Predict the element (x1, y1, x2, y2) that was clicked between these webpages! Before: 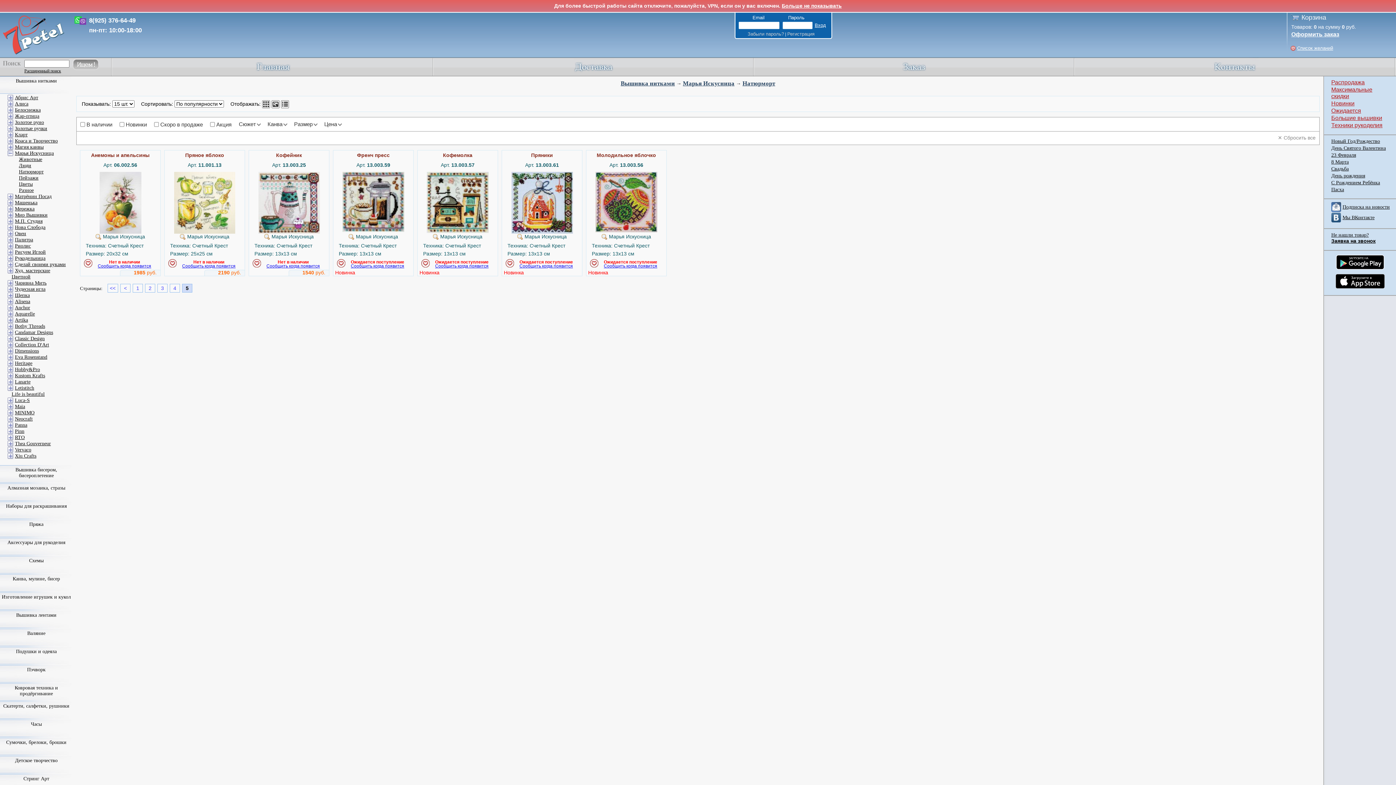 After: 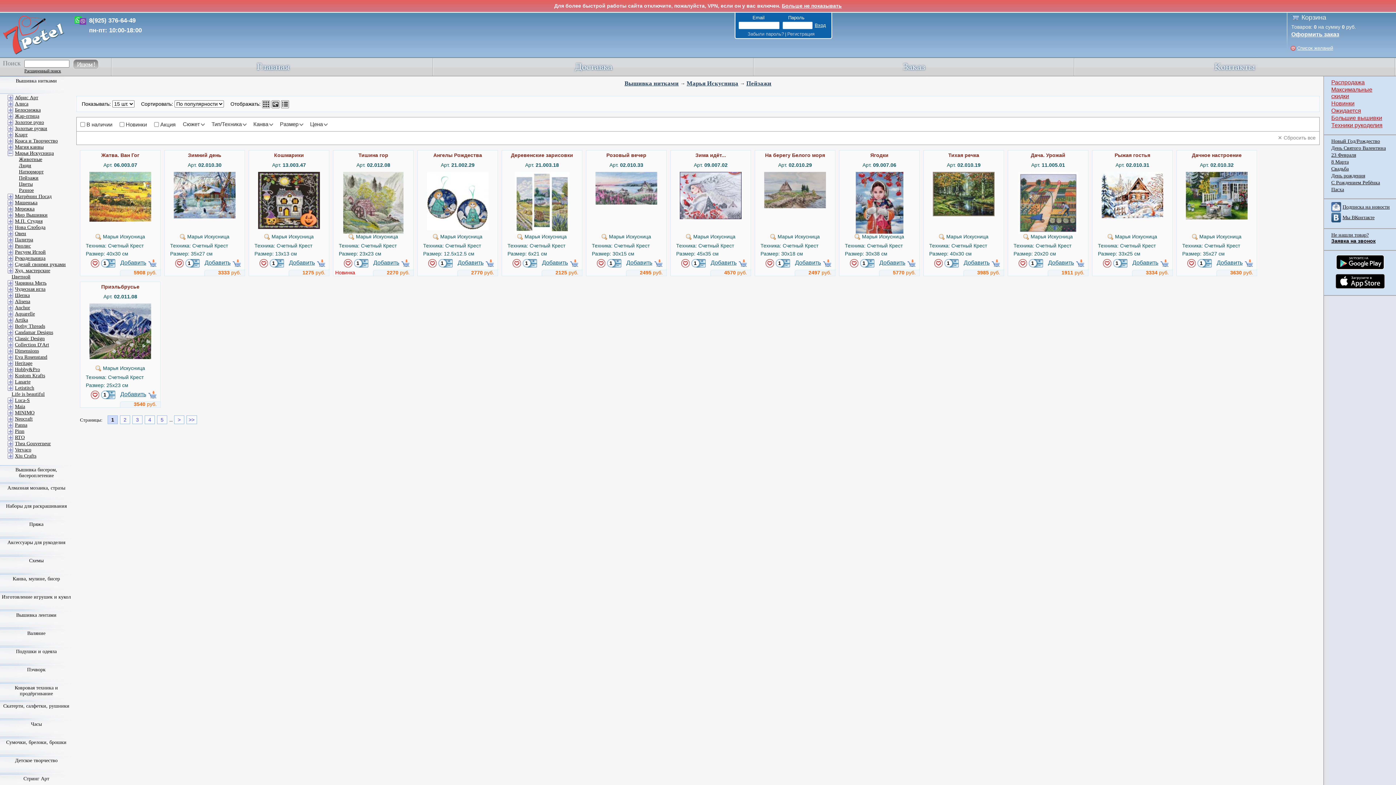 Action: bbox: (18, 175, 38, 180) label: Пейзажи